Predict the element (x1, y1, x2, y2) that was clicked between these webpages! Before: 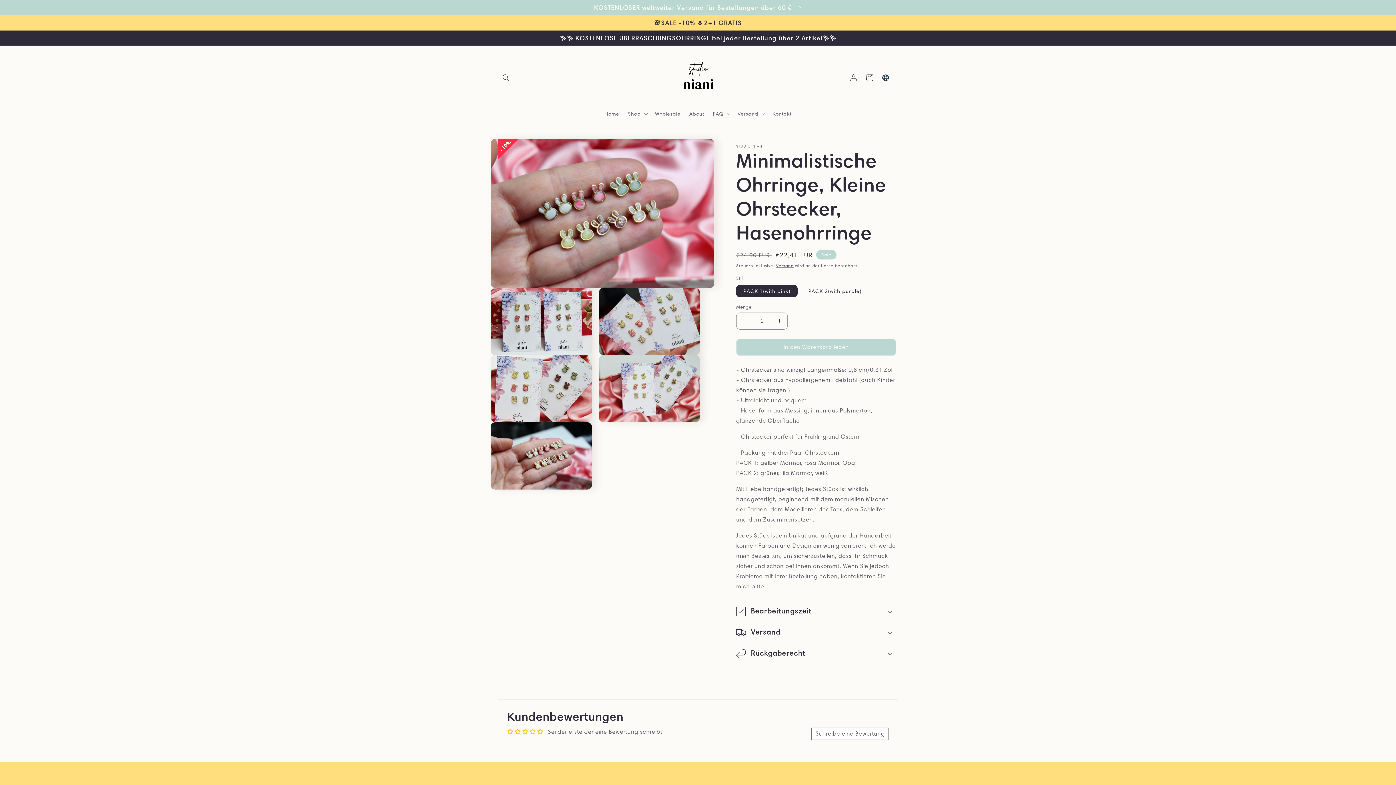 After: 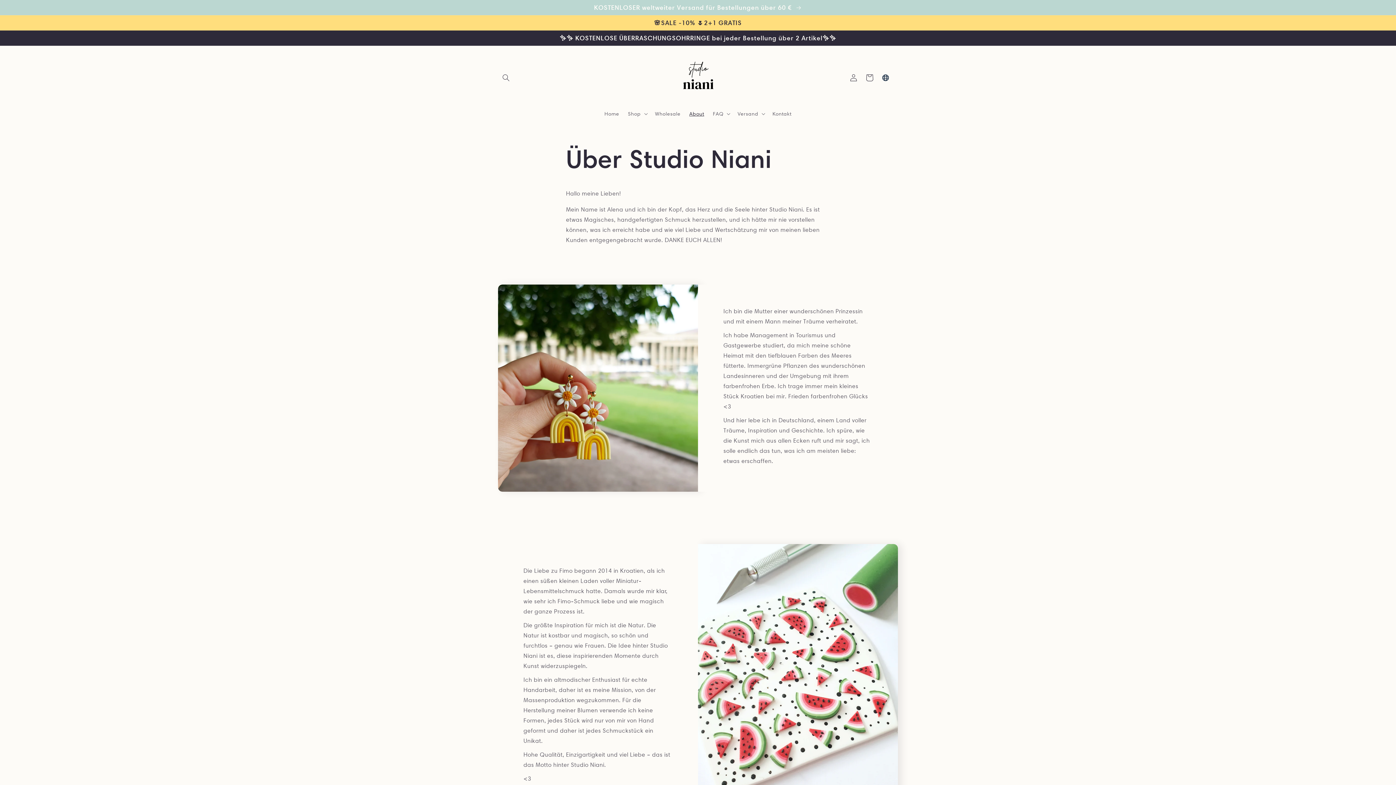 Action: bbox: (685, 106, 708, 121) label: About